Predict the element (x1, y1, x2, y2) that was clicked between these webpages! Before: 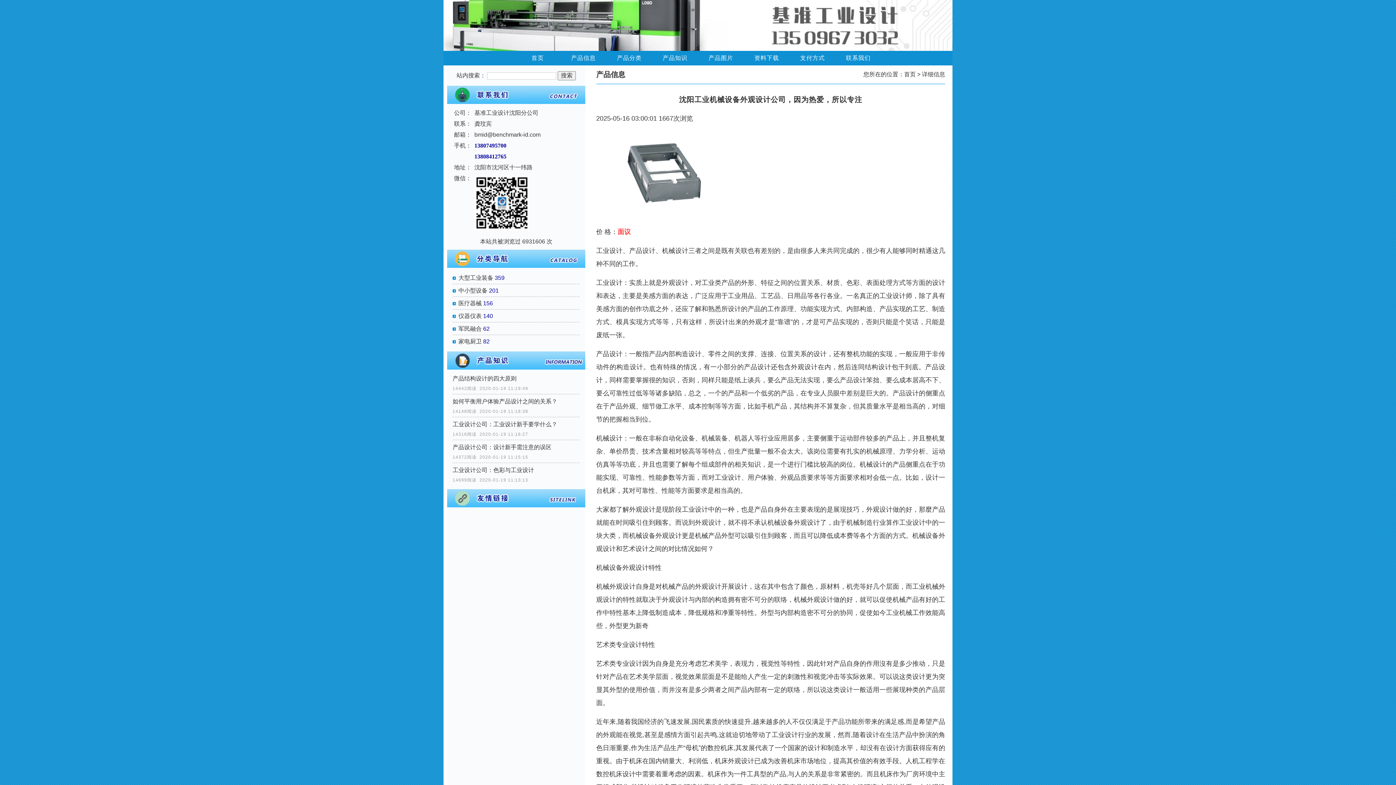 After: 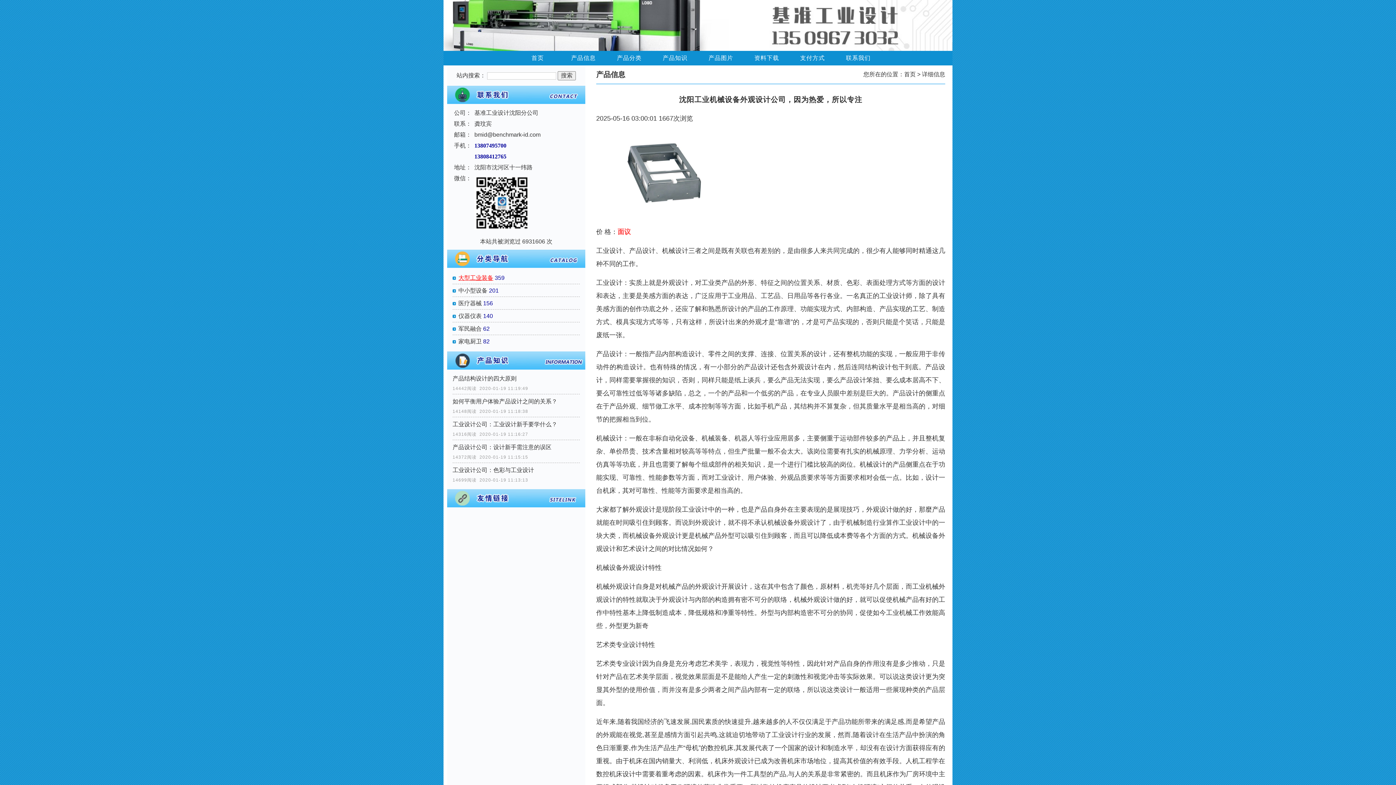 Action: bbox: (458, 274, 493, 281) label: 大型工业装备